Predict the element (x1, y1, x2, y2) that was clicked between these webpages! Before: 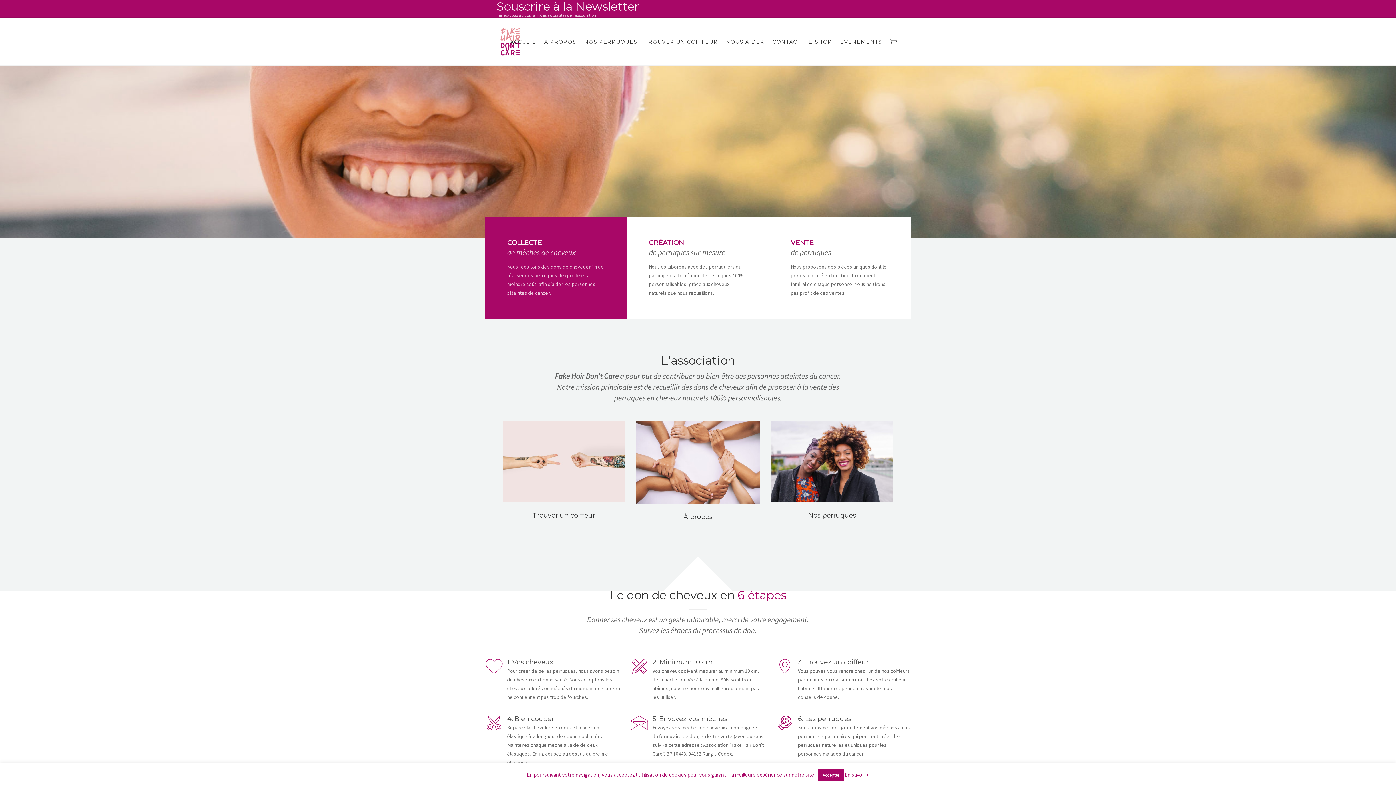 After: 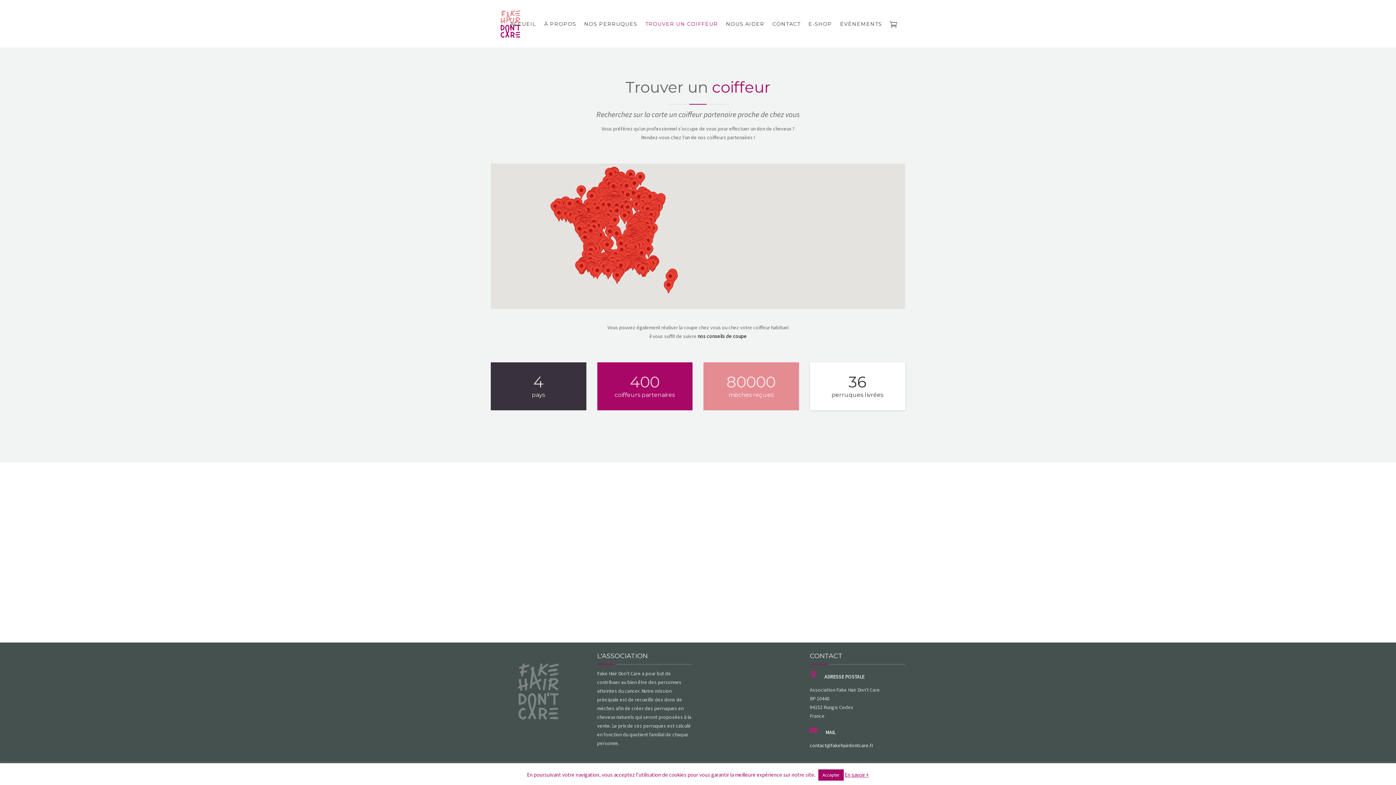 Action: bbox: (776, 658, 793, 675)